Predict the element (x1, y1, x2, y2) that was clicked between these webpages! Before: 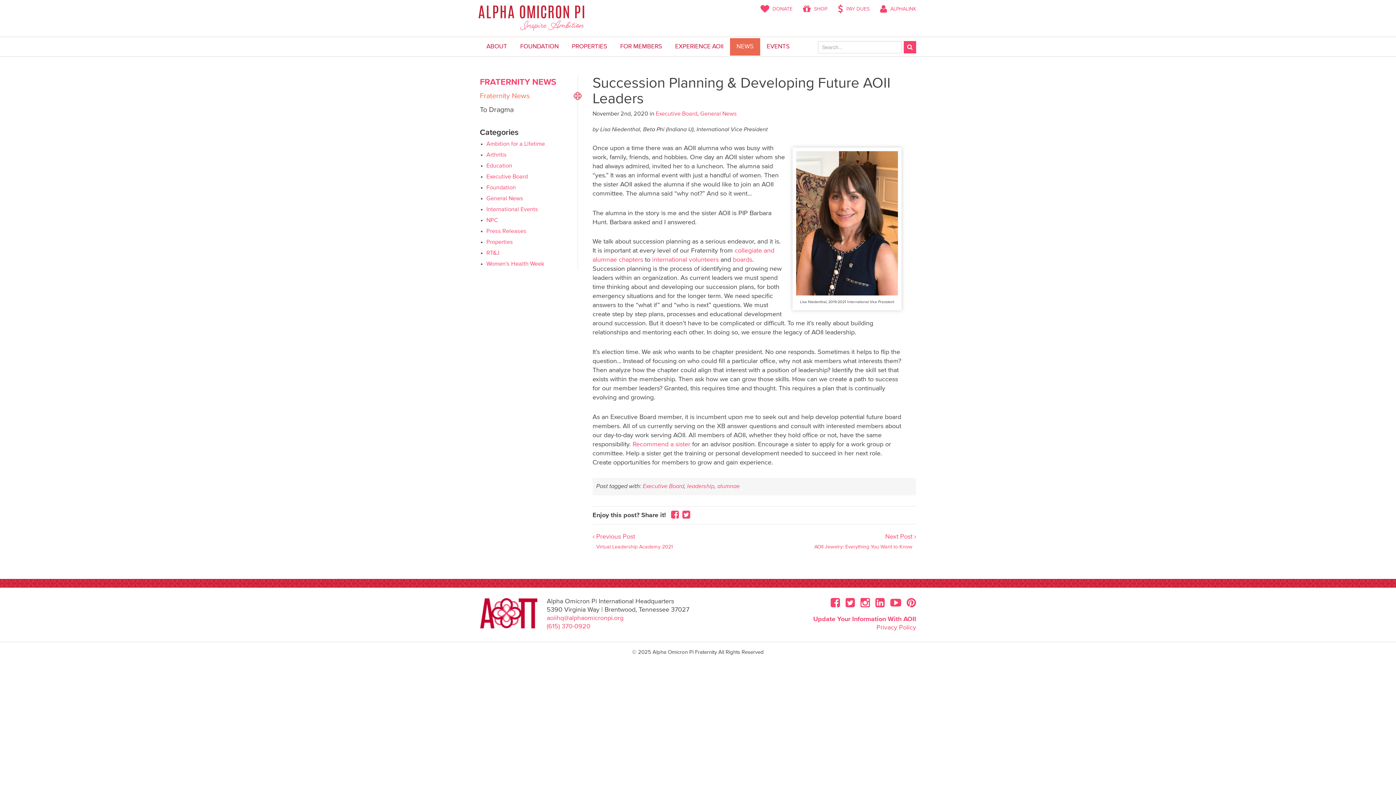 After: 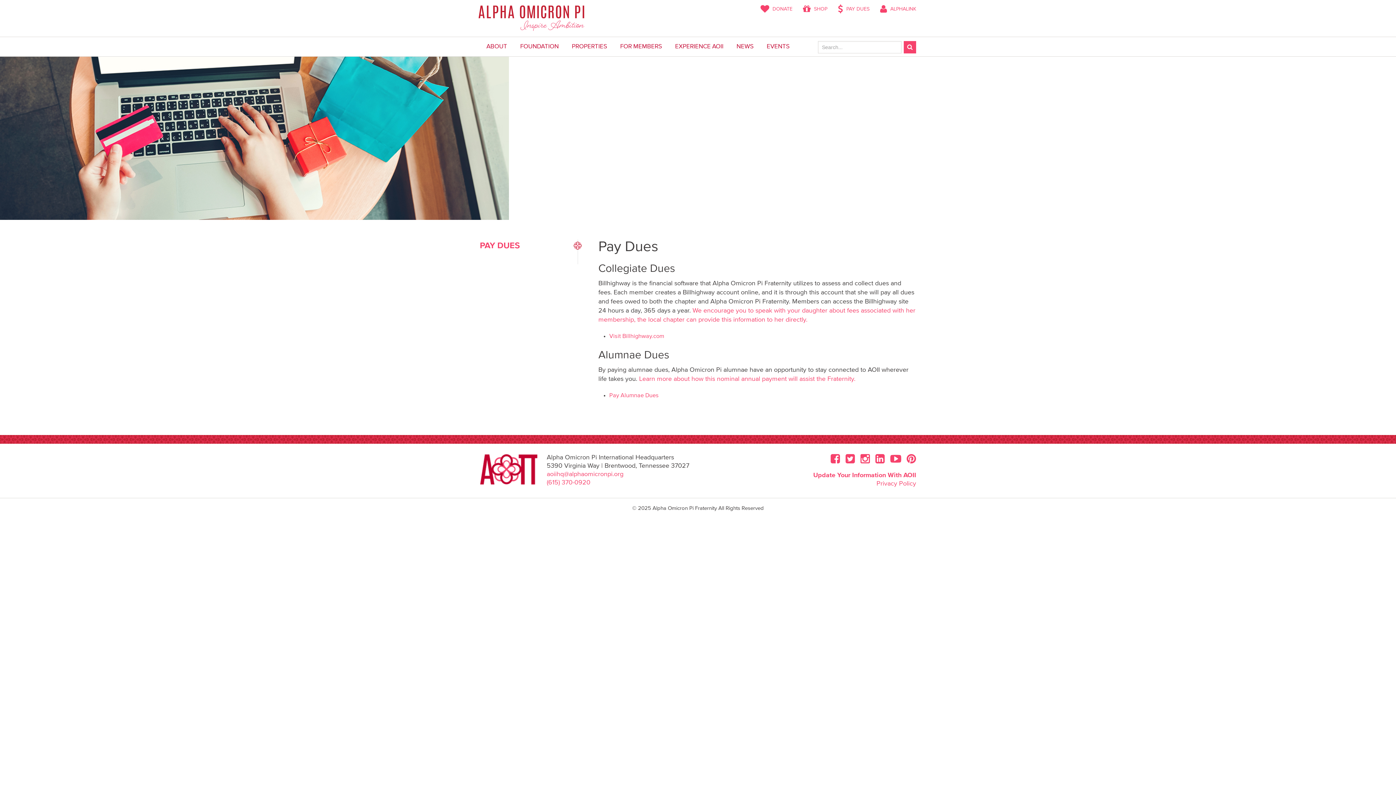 Action: bbox: (838, 6, 869, 11) label:  PAY DUES